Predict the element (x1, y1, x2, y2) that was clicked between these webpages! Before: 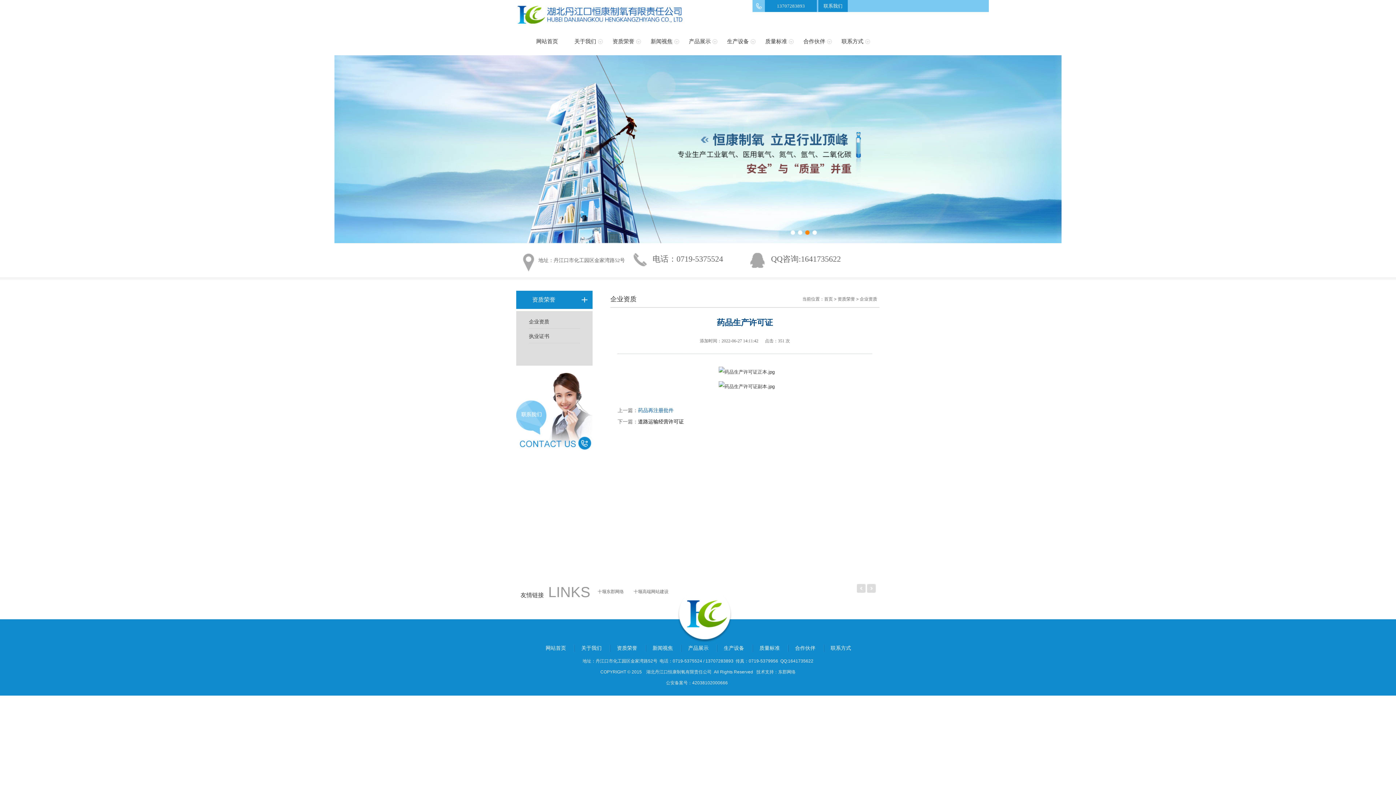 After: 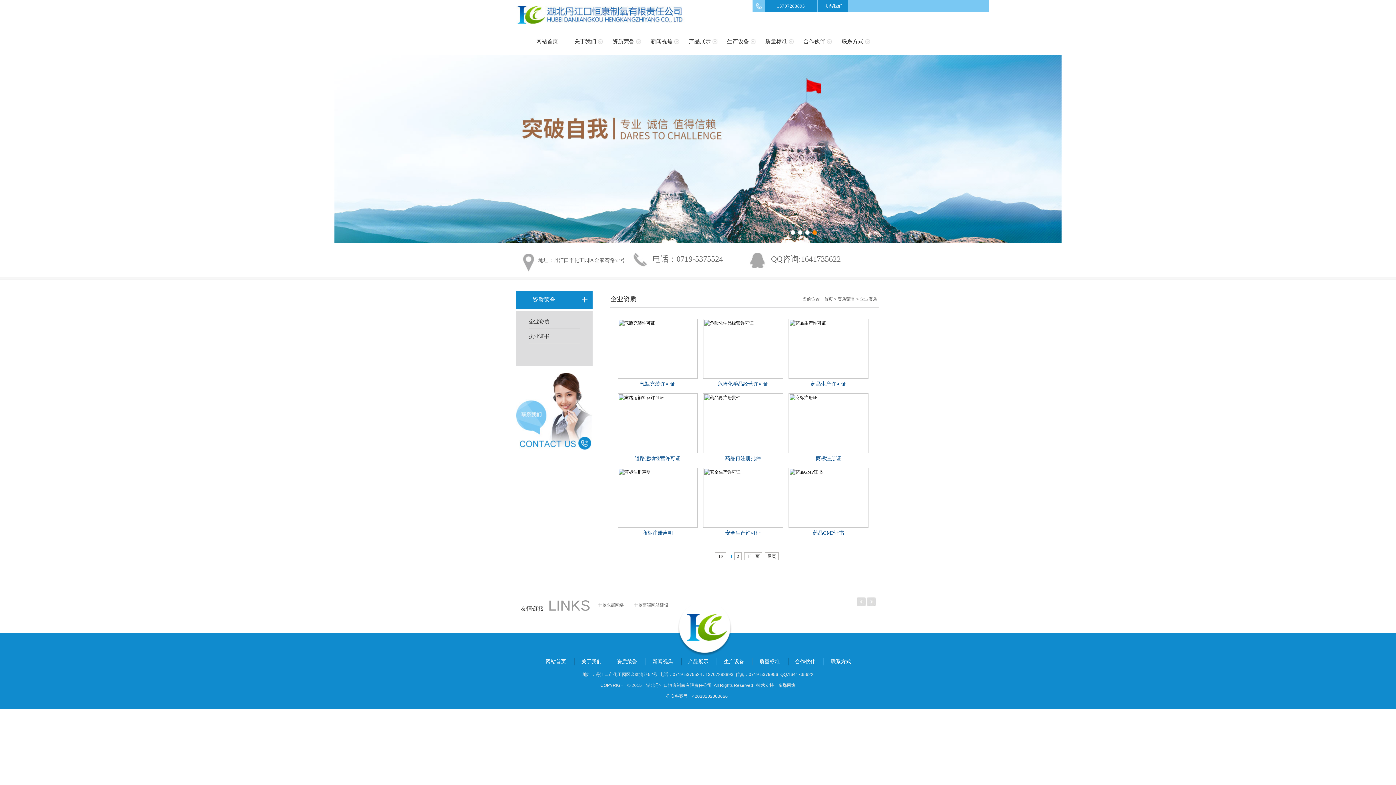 Action: label: 企业资质 bbox: (860, 296, 877, 301)